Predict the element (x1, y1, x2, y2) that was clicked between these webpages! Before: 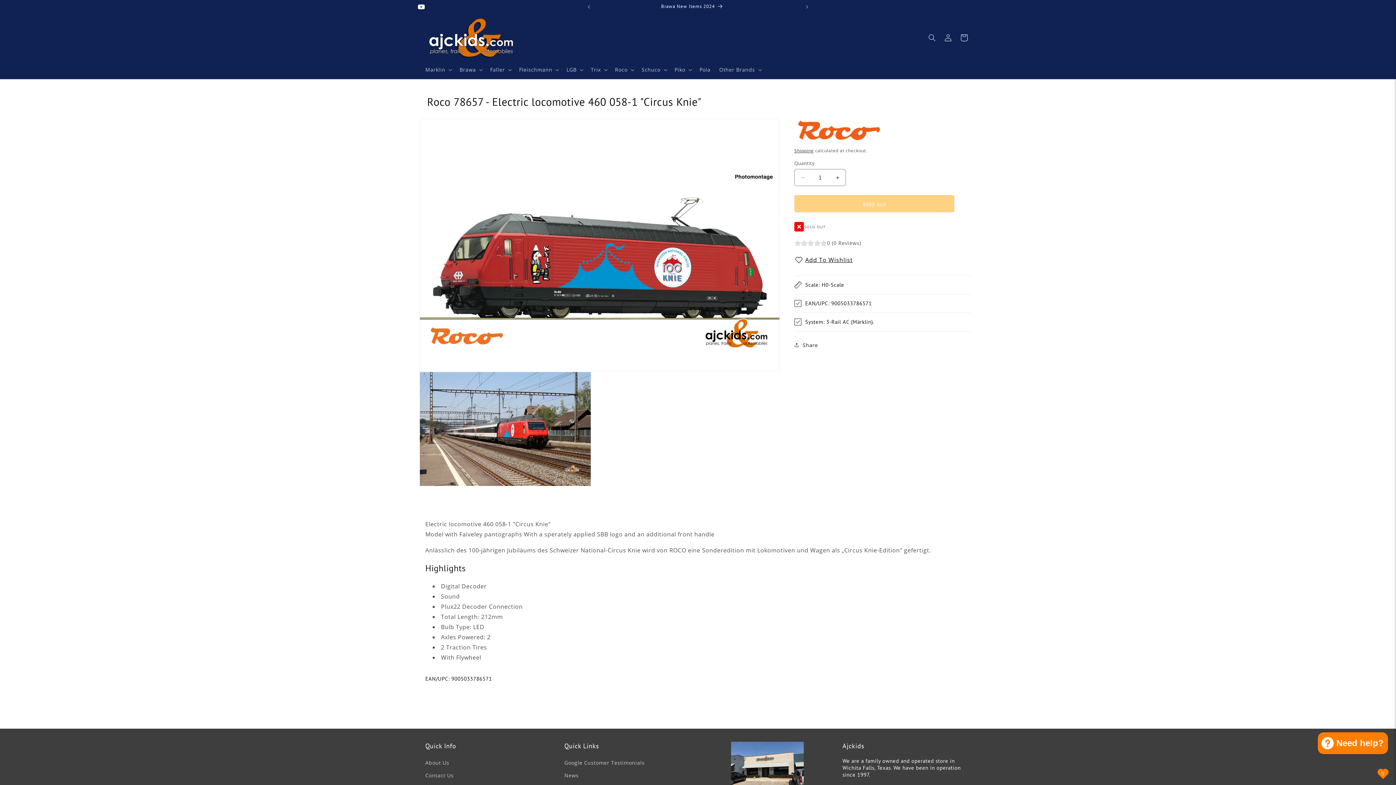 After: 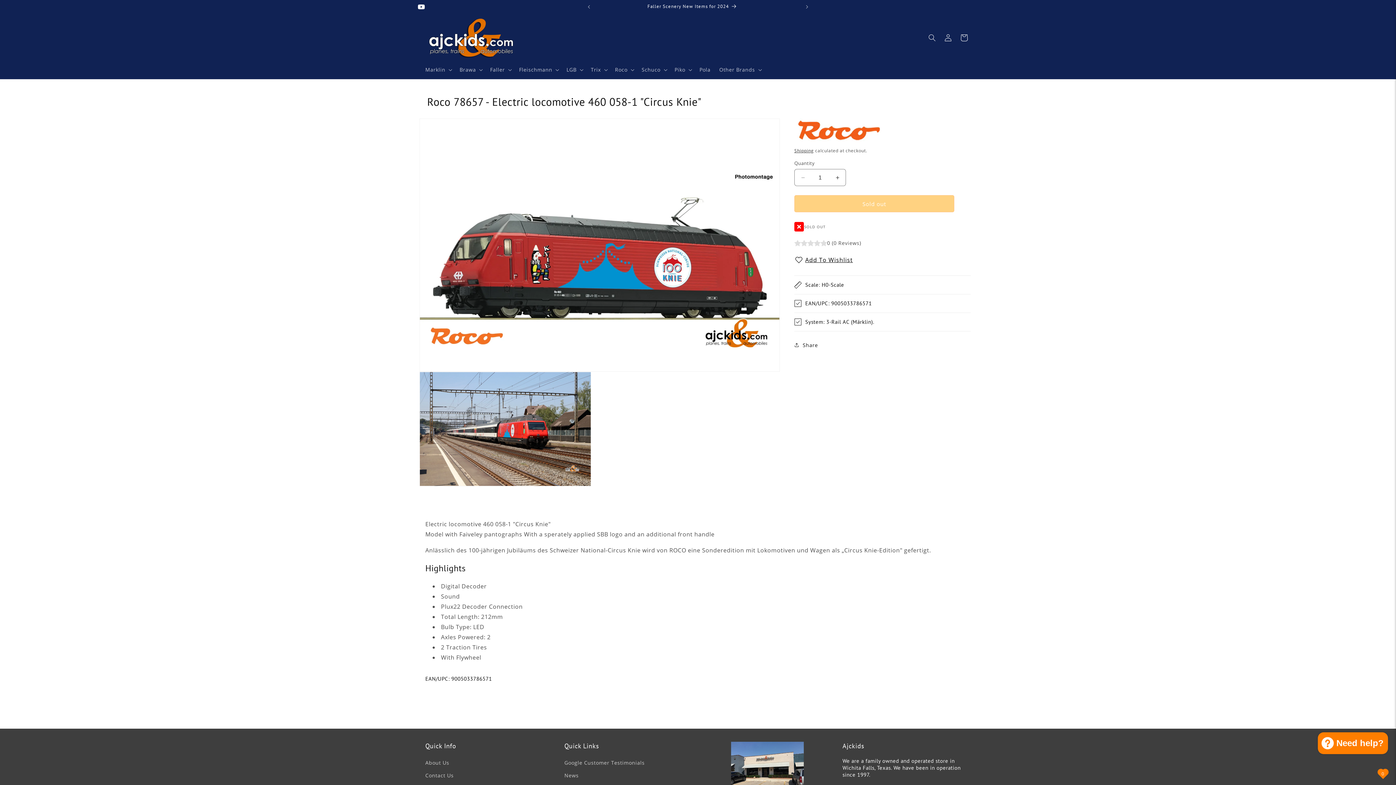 Action: bbox: (794, 313, 970, 331) label: System: 3-Rail AC (Märklin).